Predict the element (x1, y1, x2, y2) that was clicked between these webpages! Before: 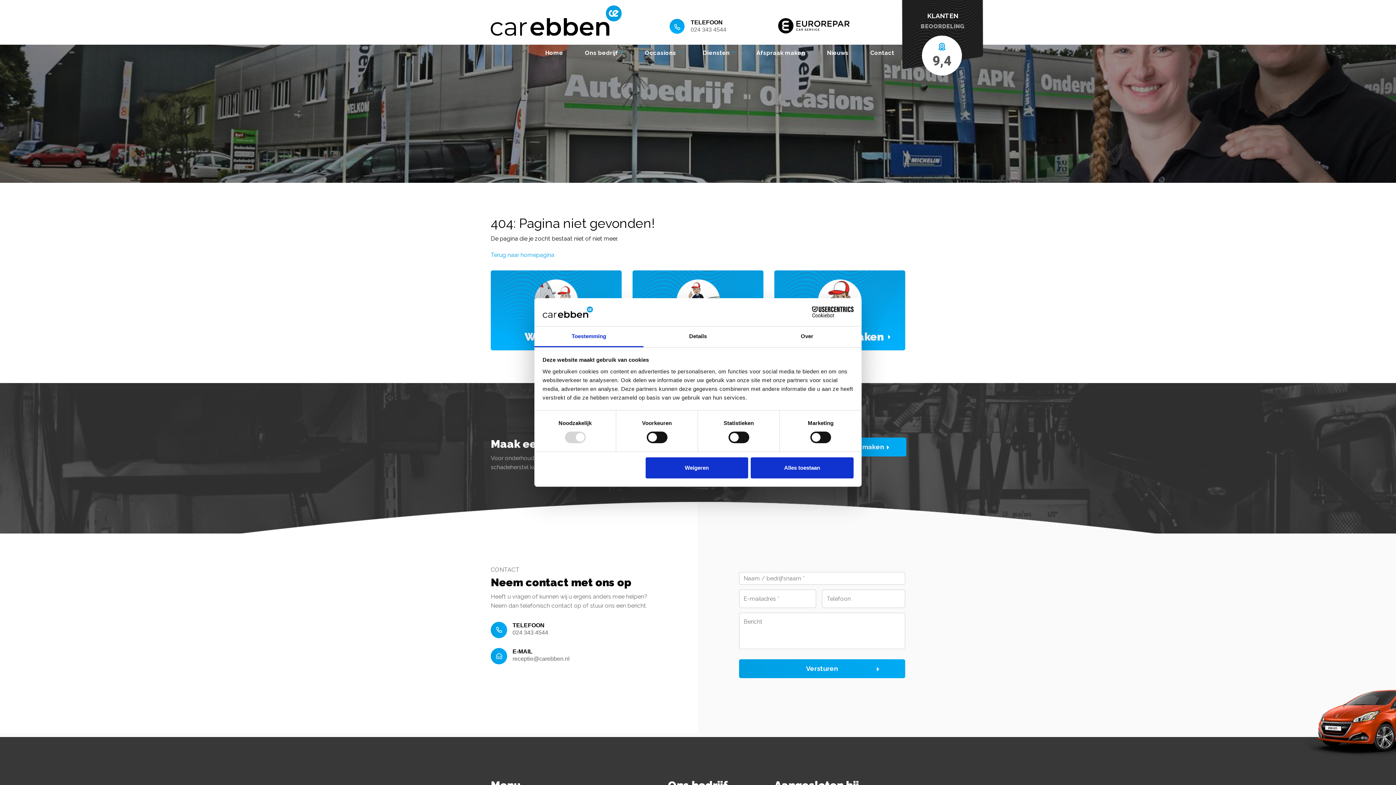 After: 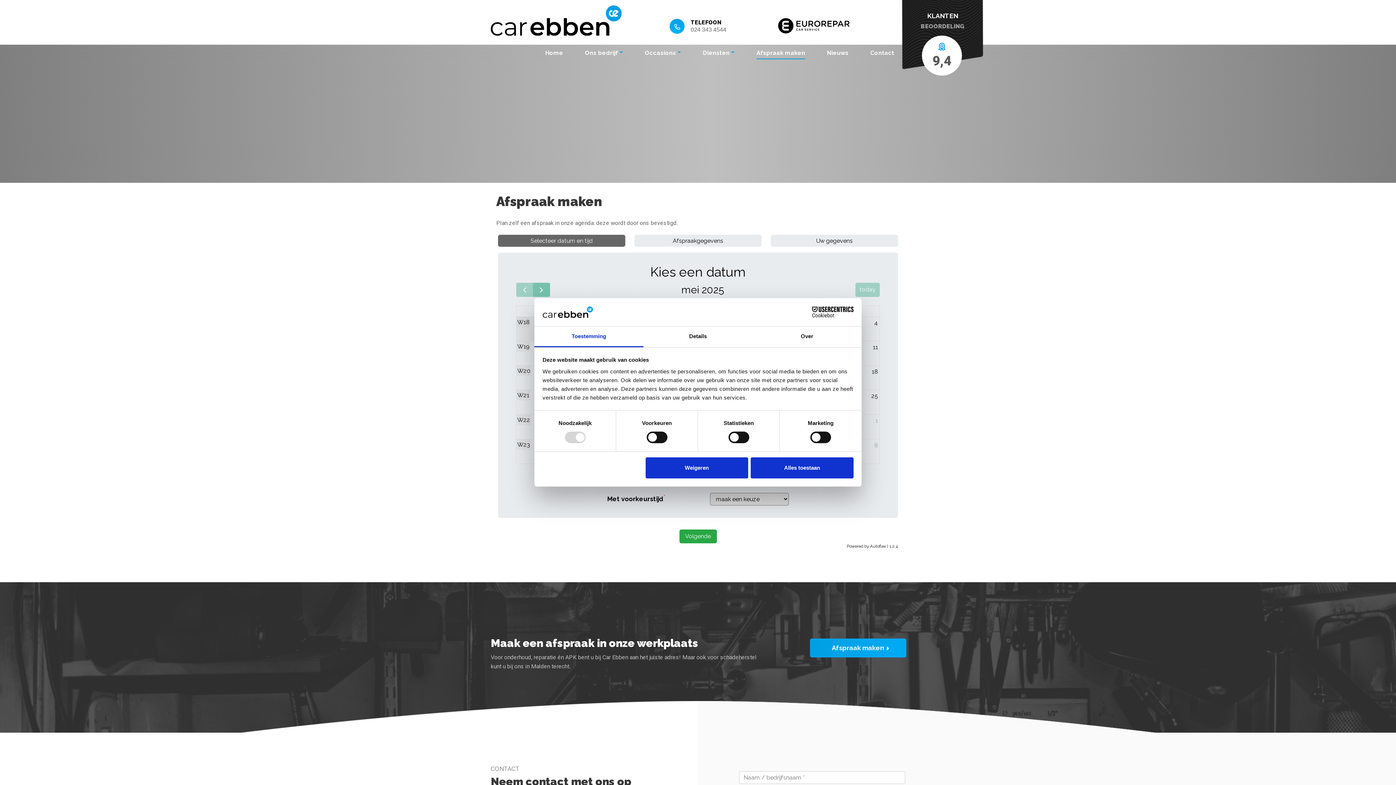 Action: bbox: (745, 40, 816, 64) label: Afspraak maken